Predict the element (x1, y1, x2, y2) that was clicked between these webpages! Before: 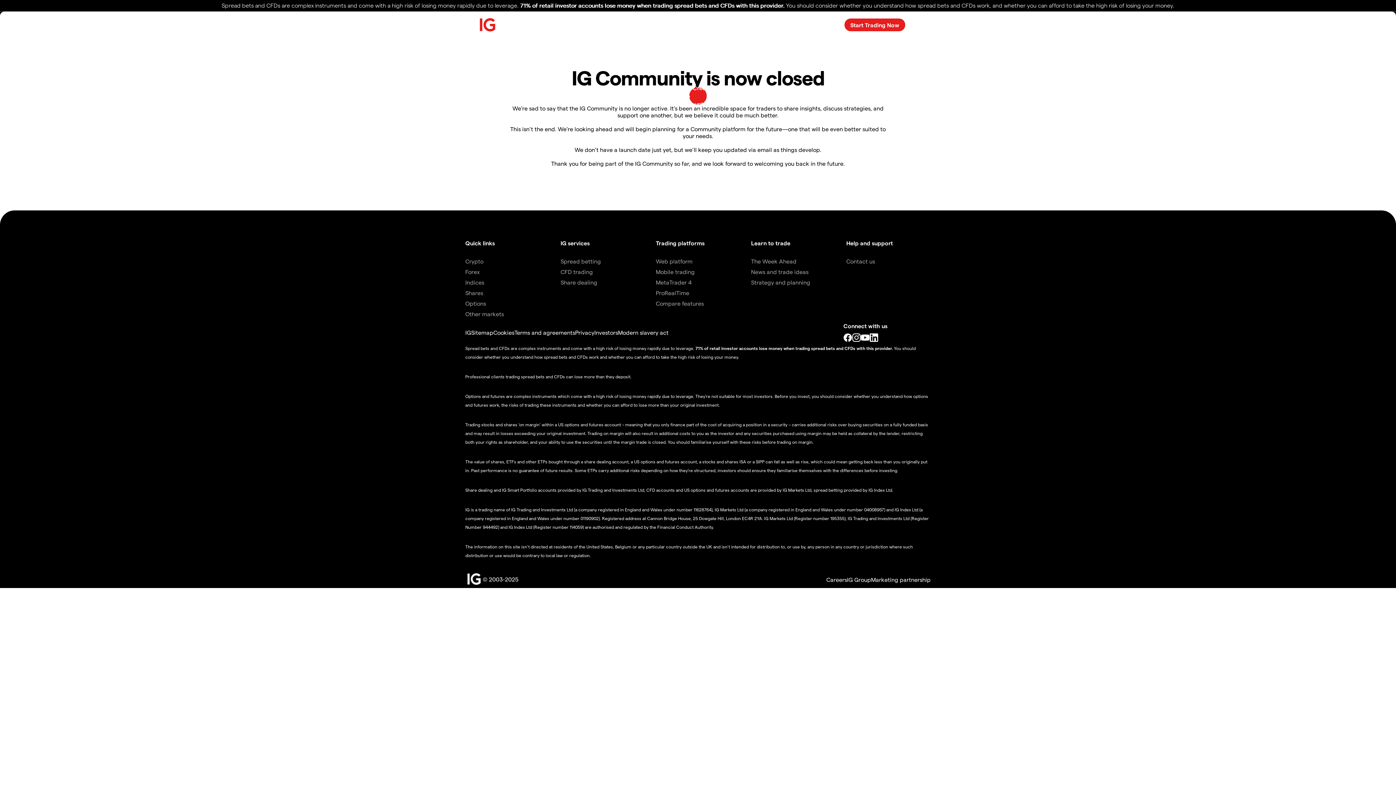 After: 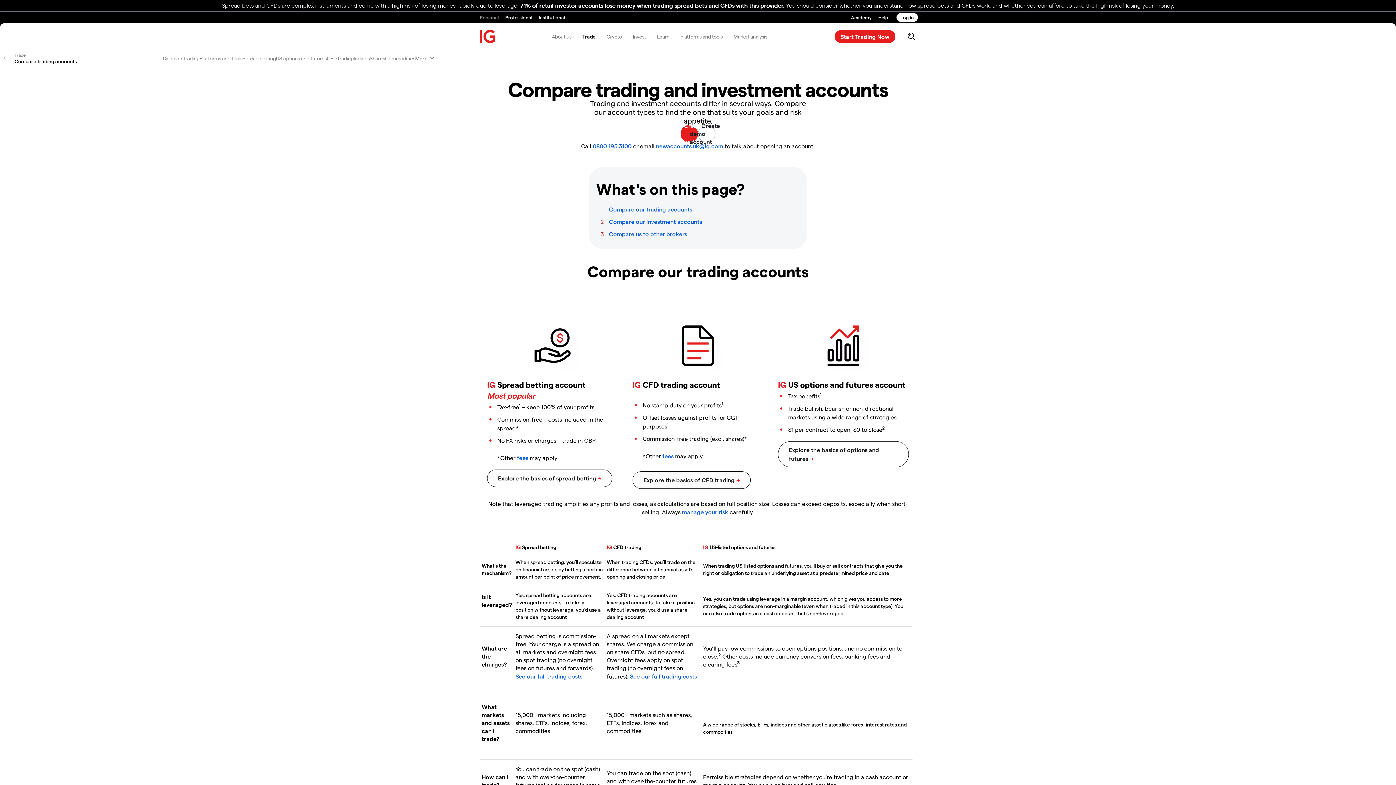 Action: bbox: (656, 300, 704, 306) label: Compare features